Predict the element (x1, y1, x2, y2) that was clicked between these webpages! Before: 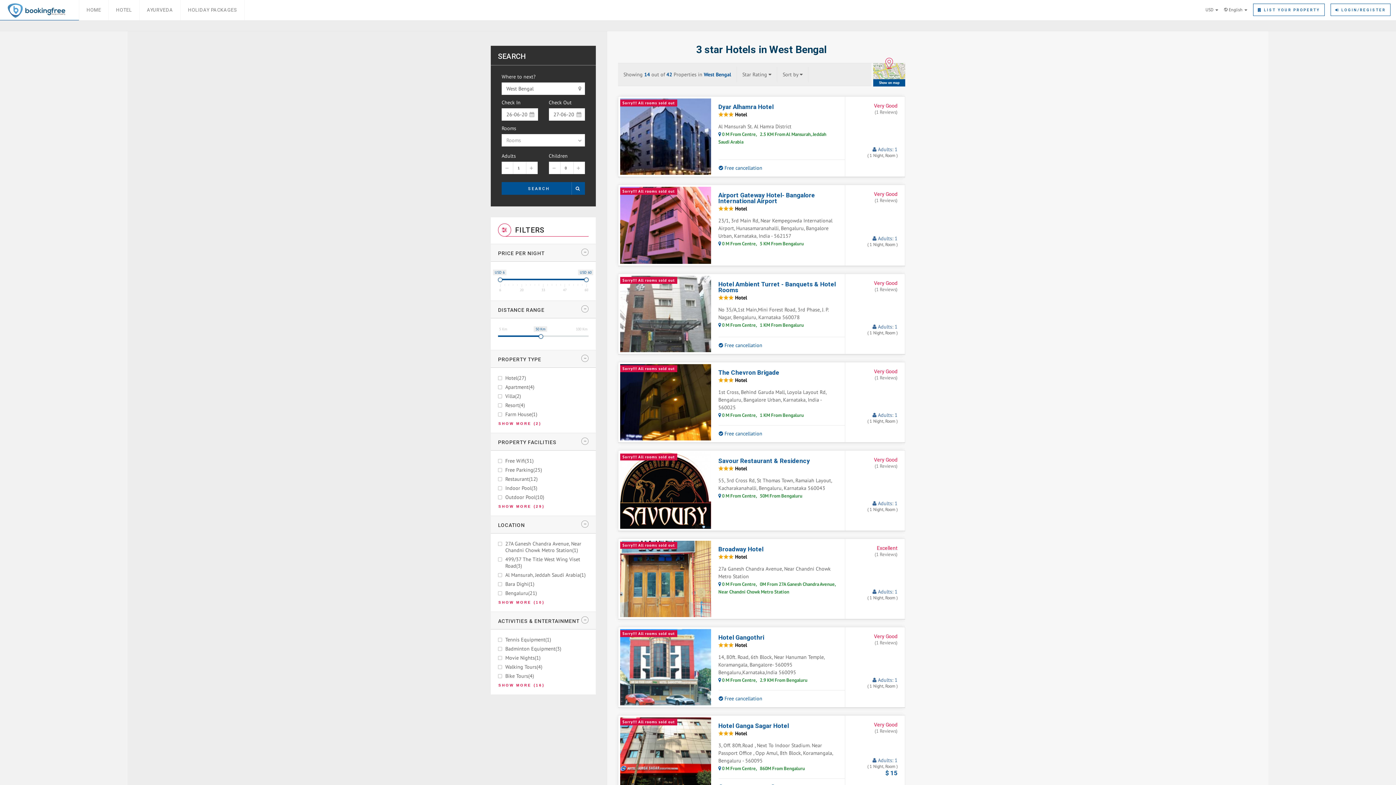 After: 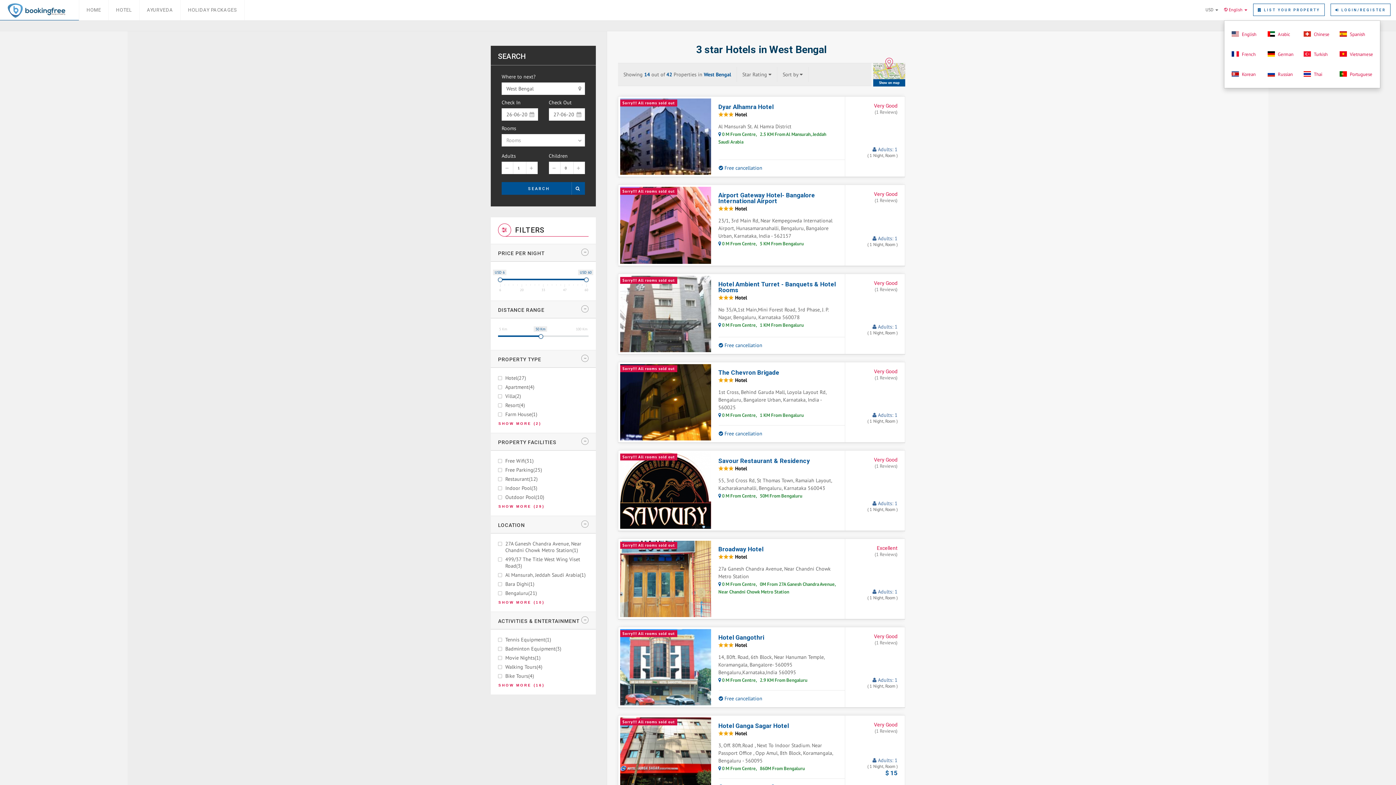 Action: label:  English  bbox: (1224, 6, 1247, 12)